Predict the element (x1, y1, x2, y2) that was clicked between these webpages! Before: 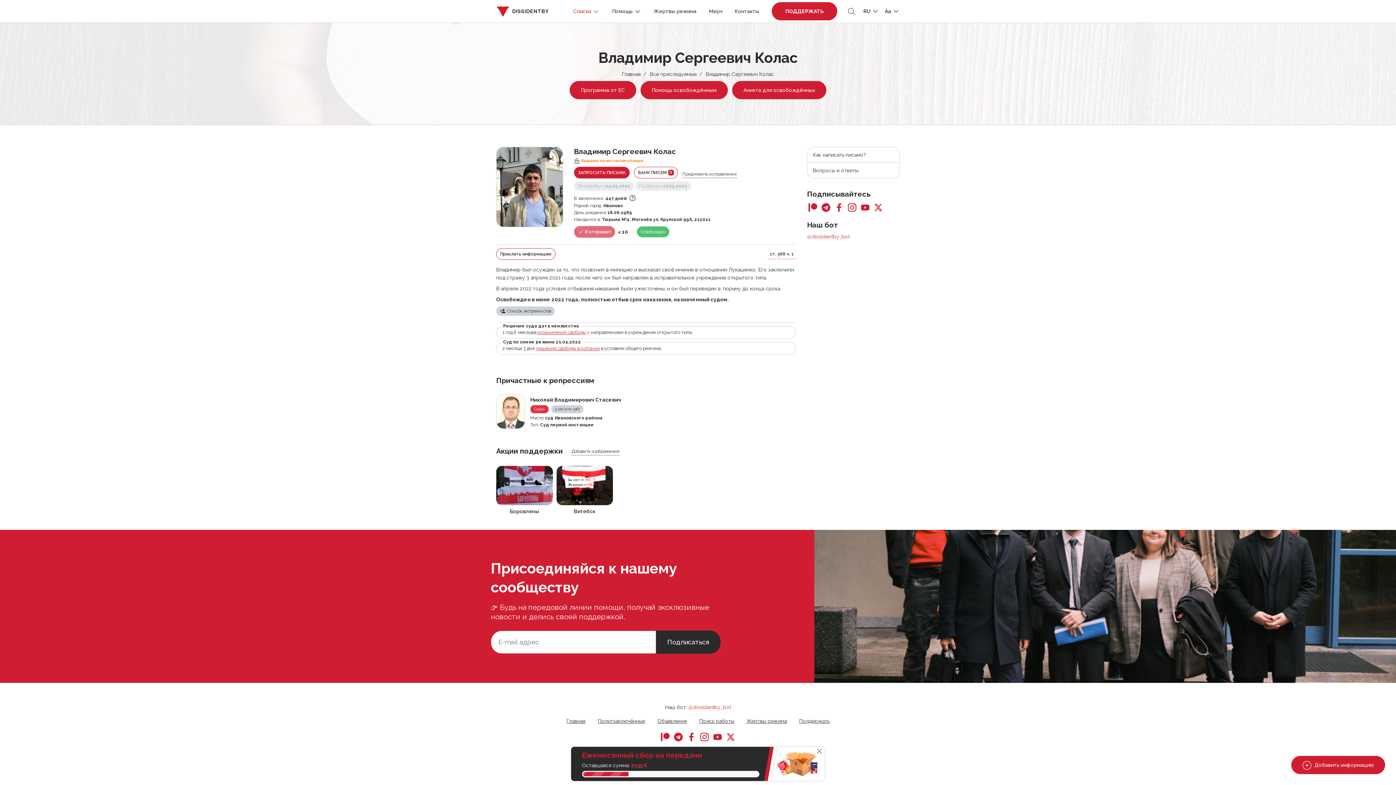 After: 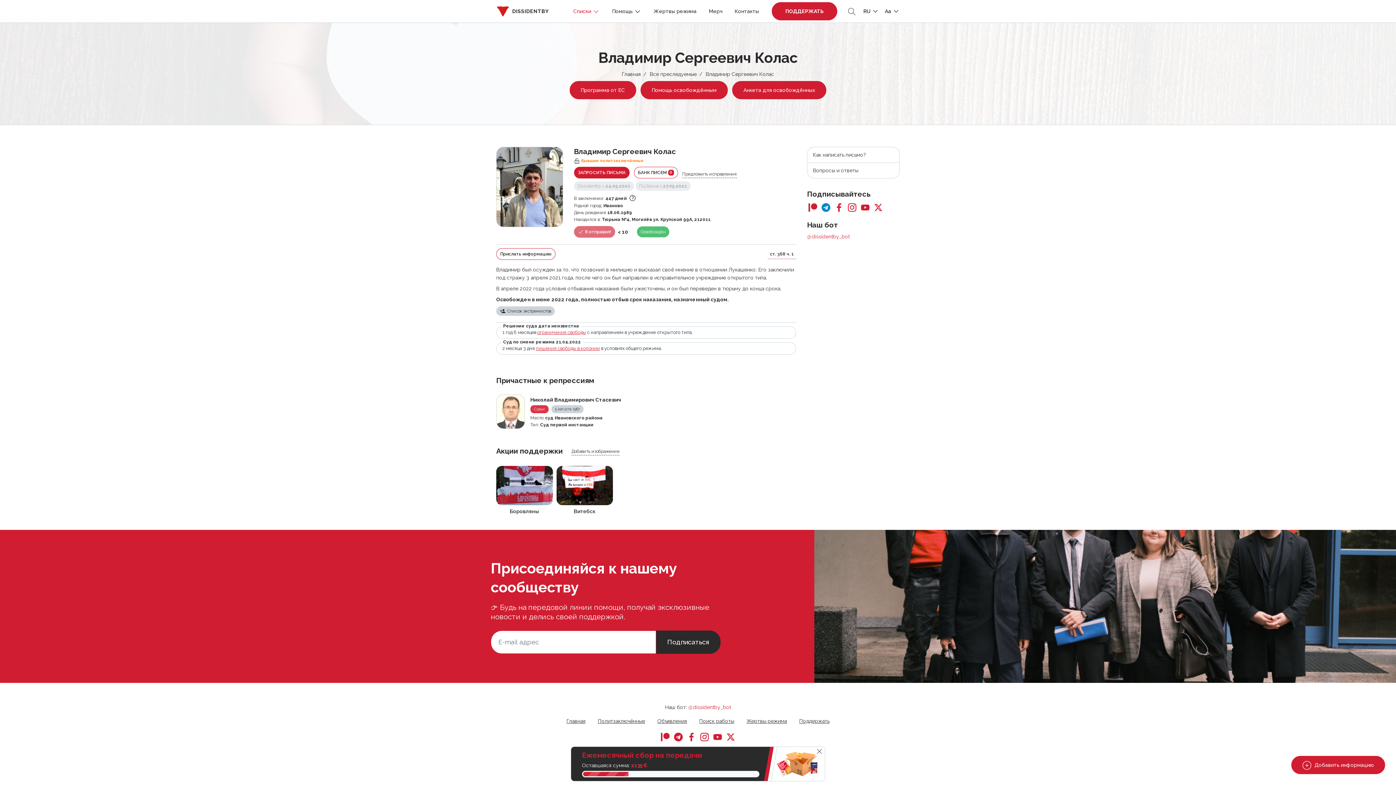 Action: bbox: (820, 201, 832, 211)